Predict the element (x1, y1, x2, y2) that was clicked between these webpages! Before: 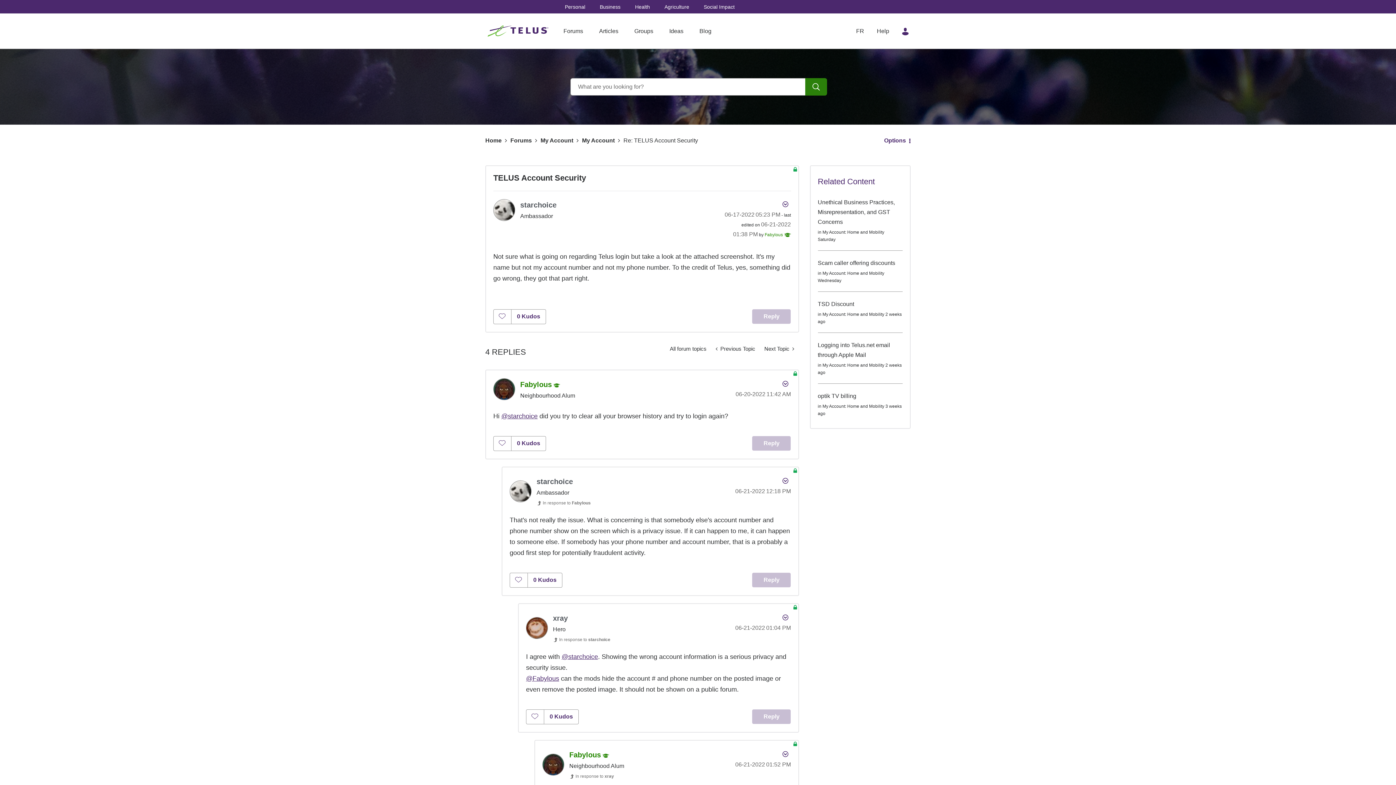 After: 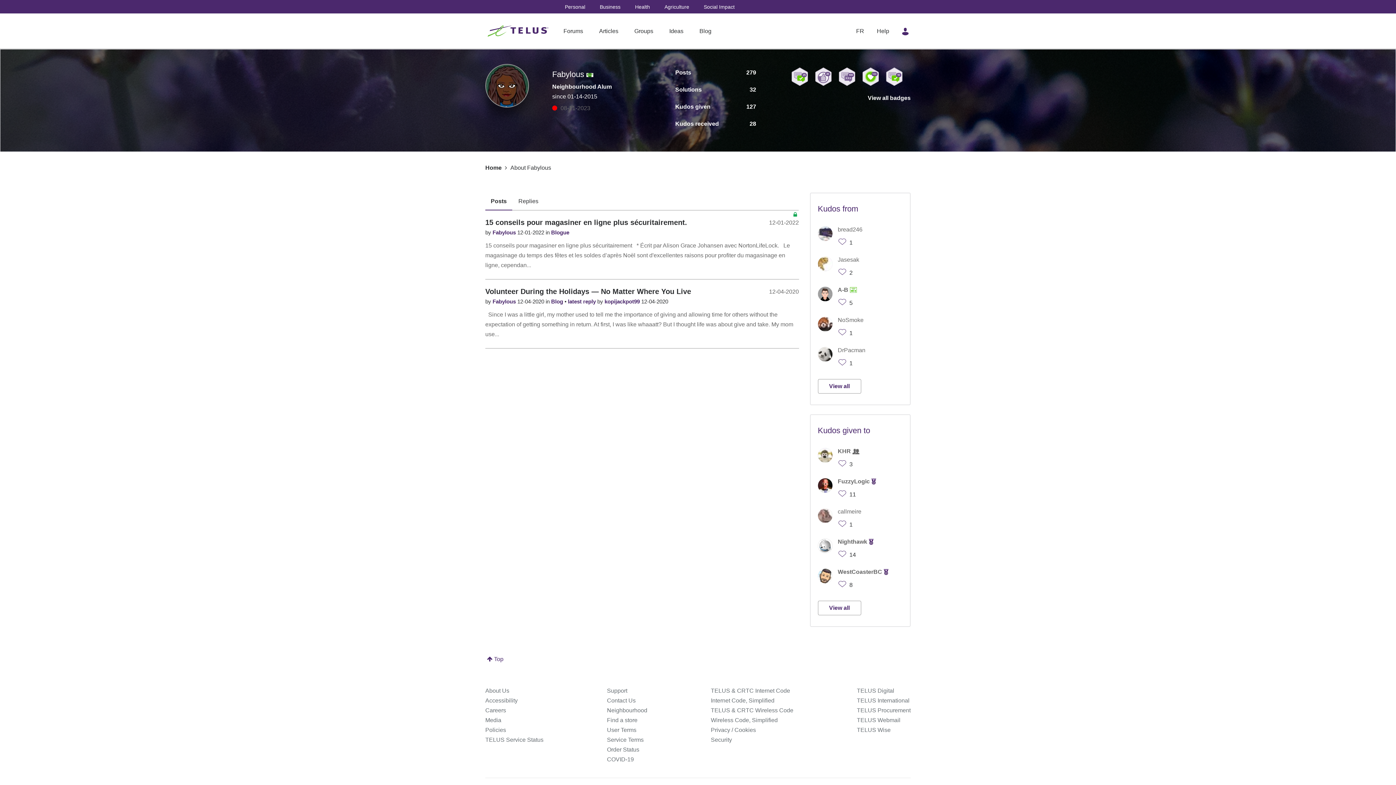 Action: label: @Fabylous bbox: (526, 675, 559, 682)